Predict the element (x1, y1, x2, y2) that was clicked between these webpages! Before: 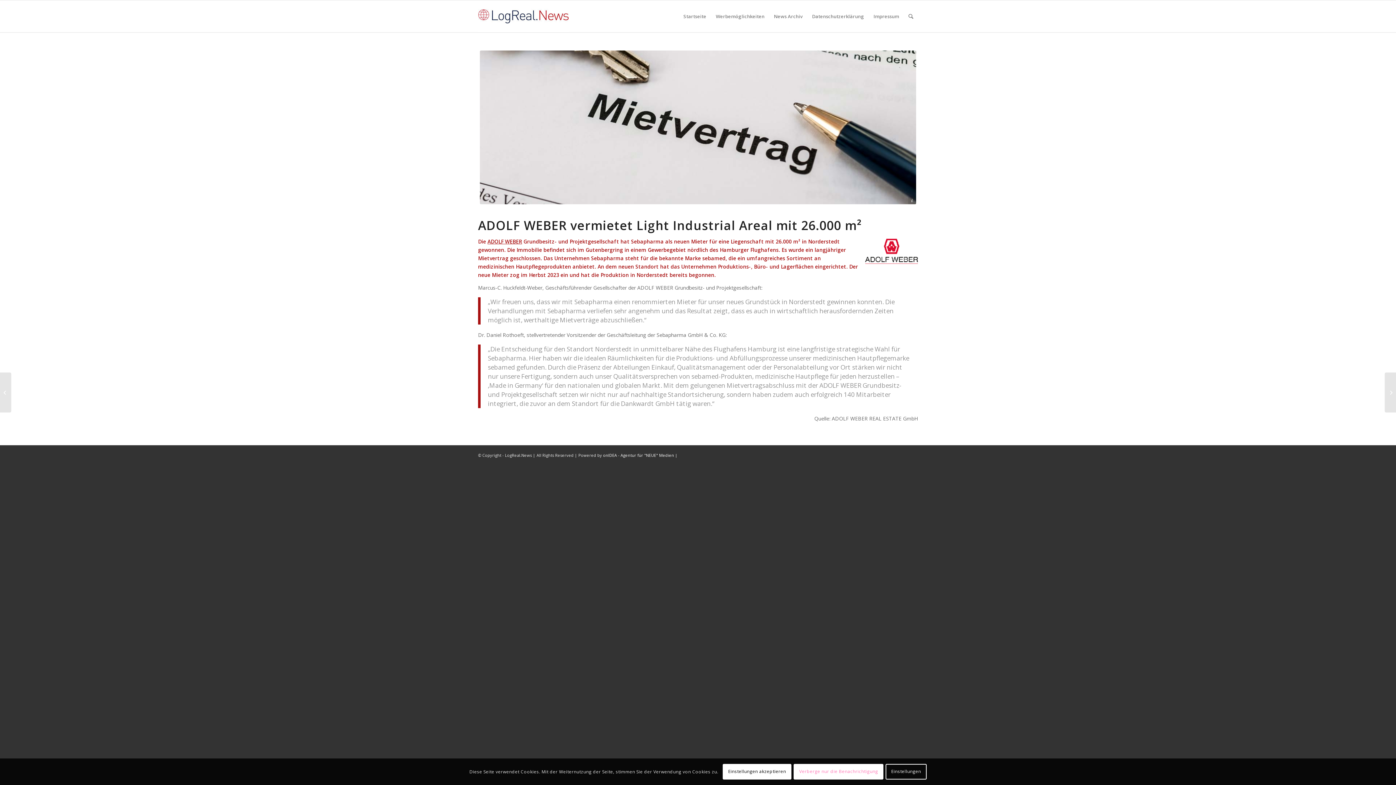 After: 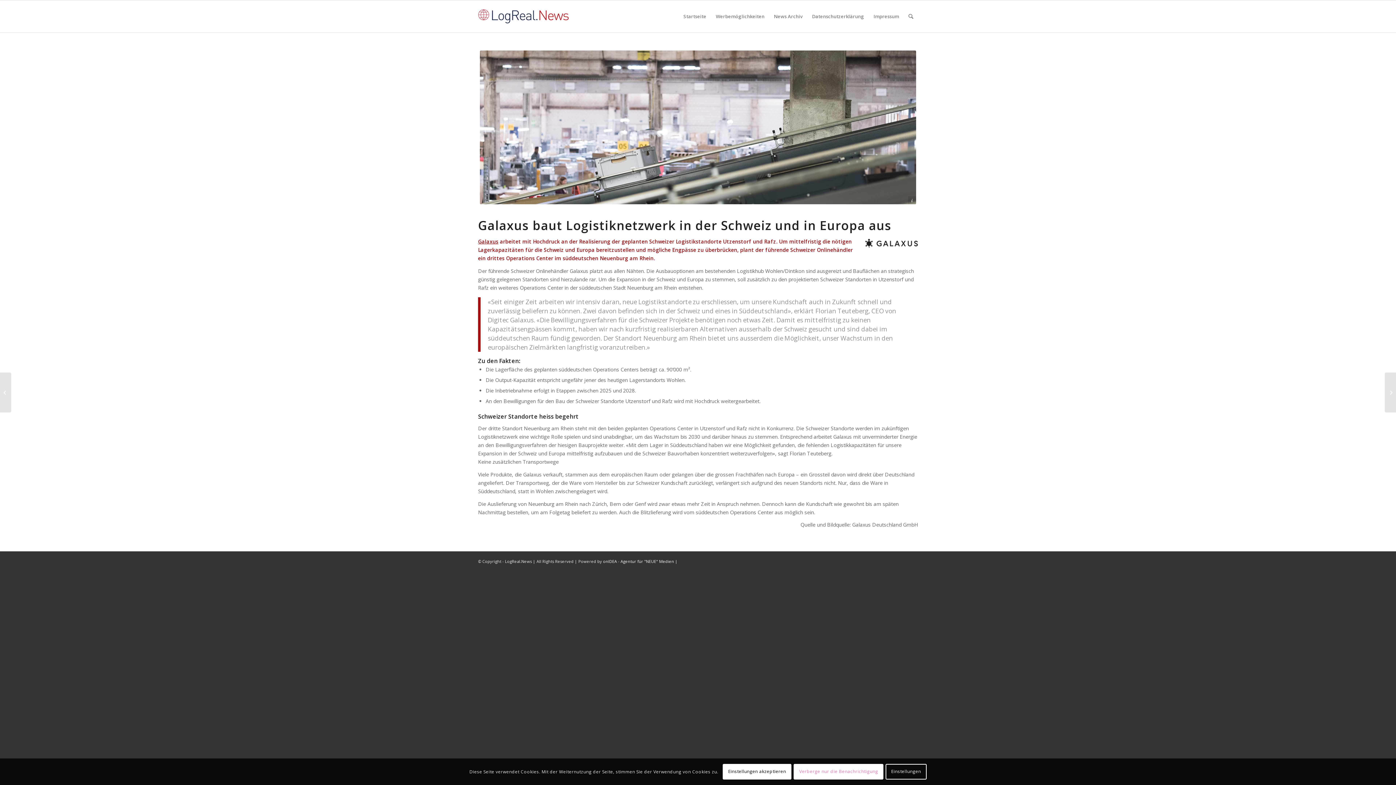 Action: label: Galaxus baut Logistiknetzwerk in der Schweiz und in Europa aus	 bbox: (0, 372, 11, 412)